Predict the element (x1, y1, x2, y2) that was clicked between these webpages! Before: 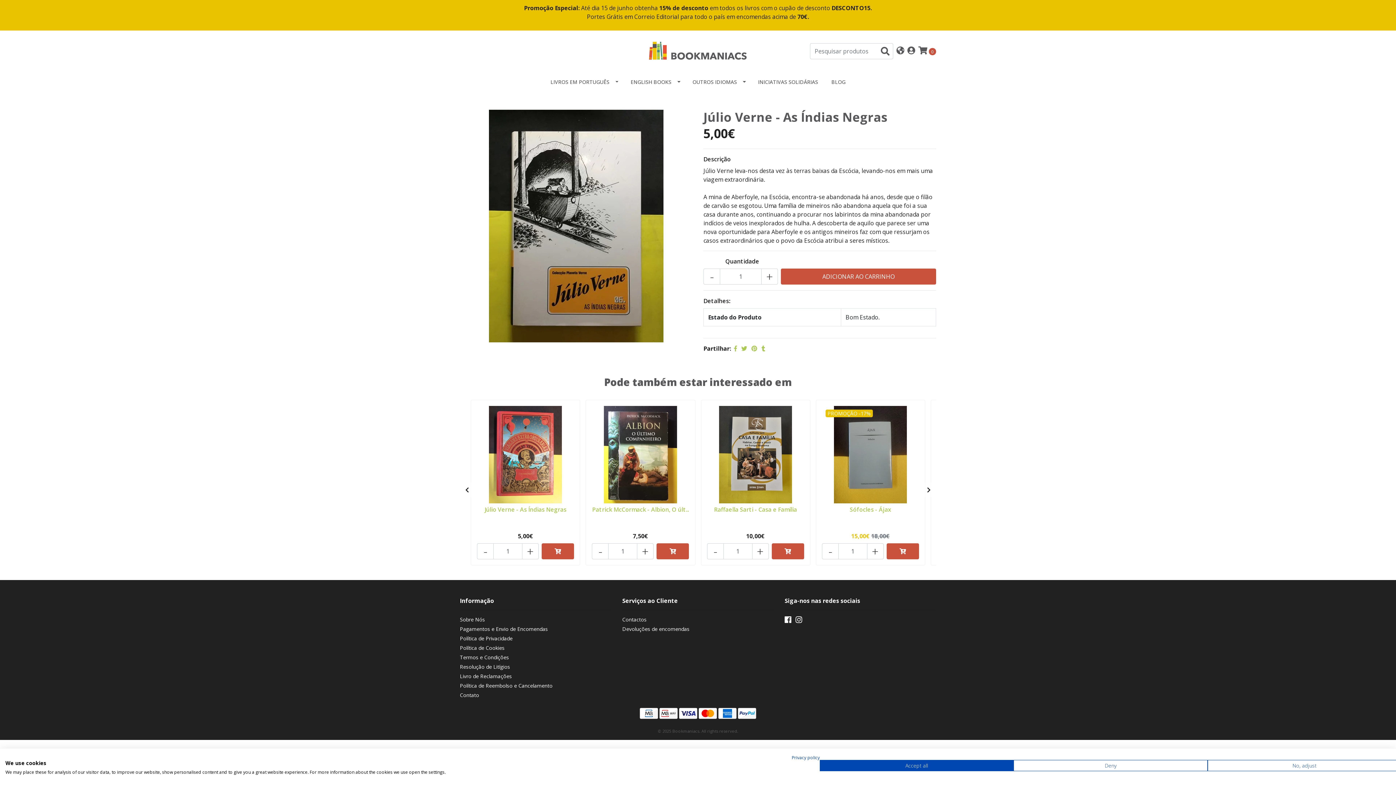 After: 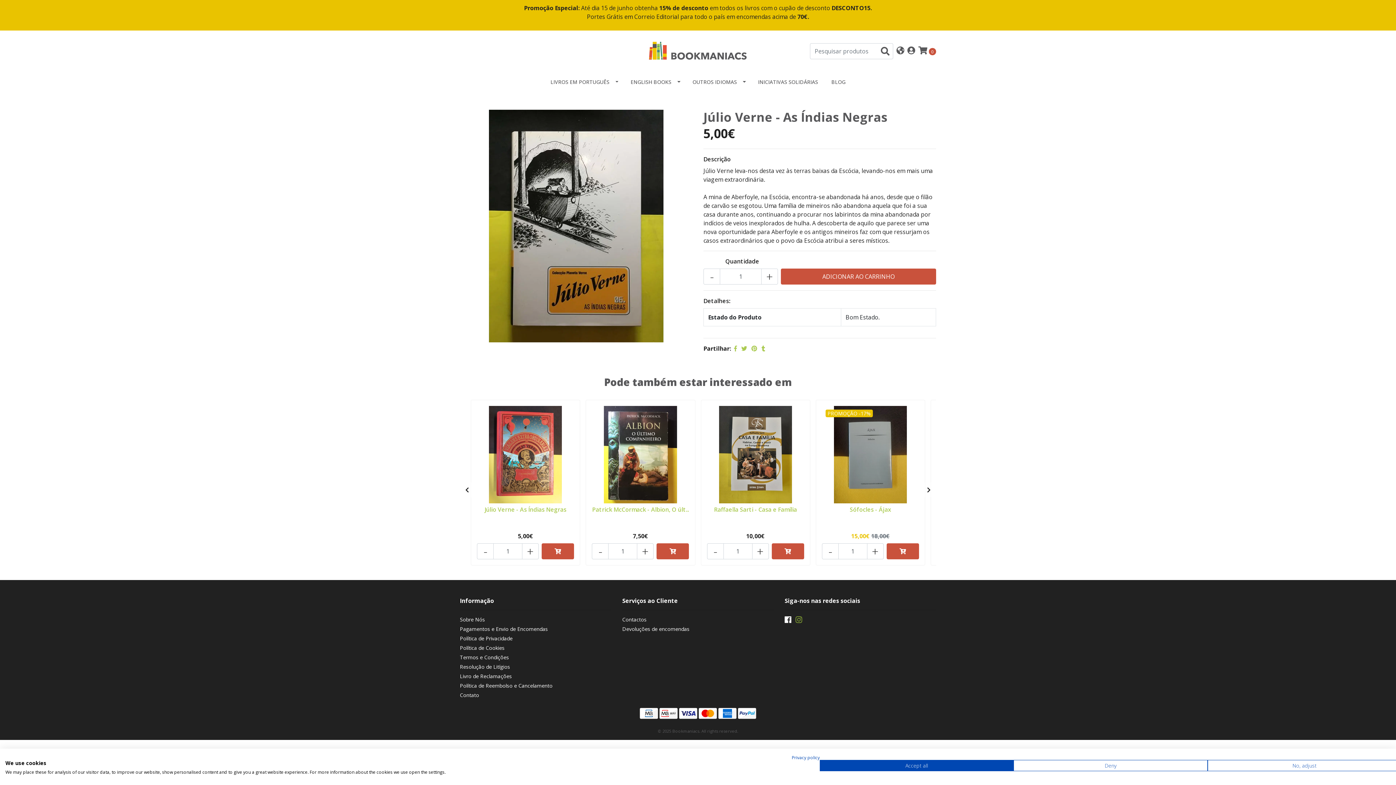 Action: bbox: (795, 616, 802, 626)